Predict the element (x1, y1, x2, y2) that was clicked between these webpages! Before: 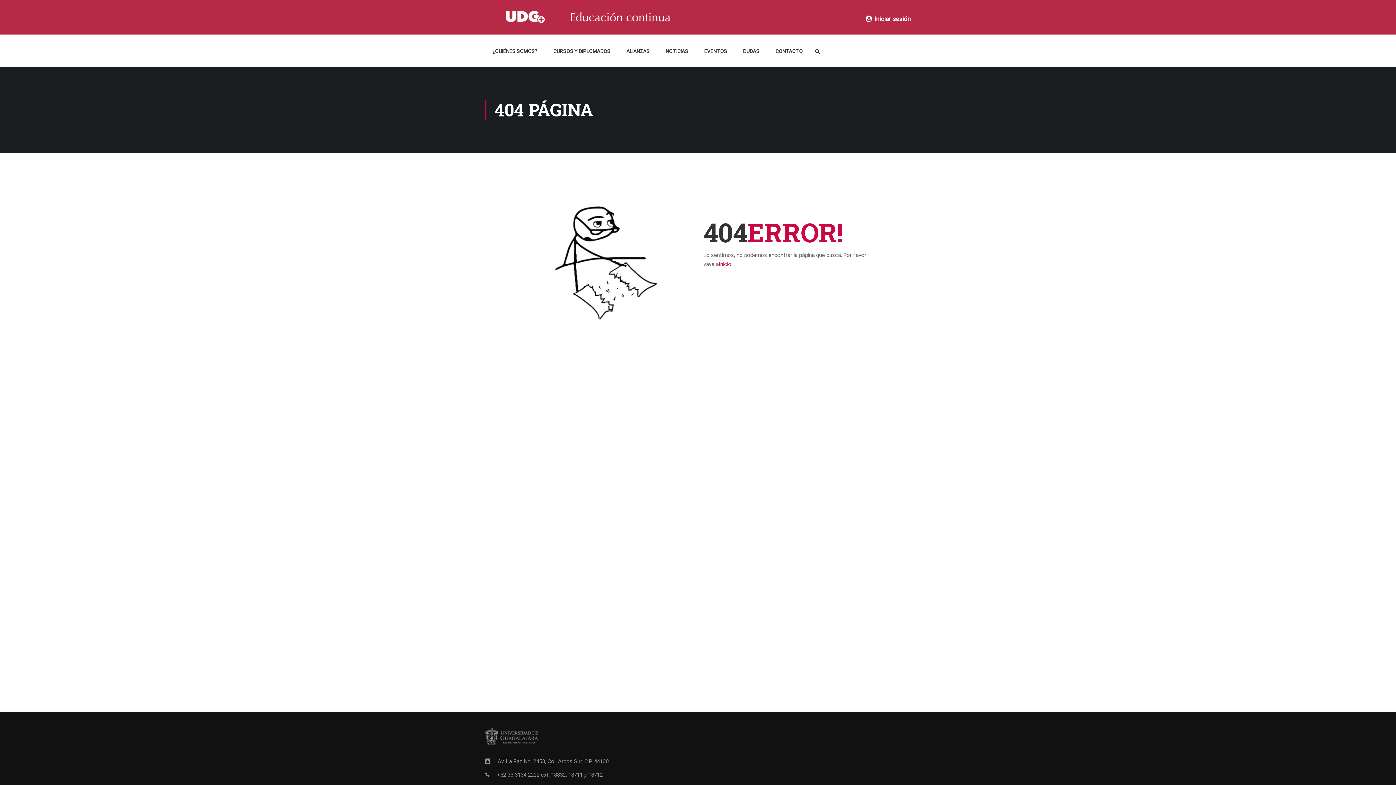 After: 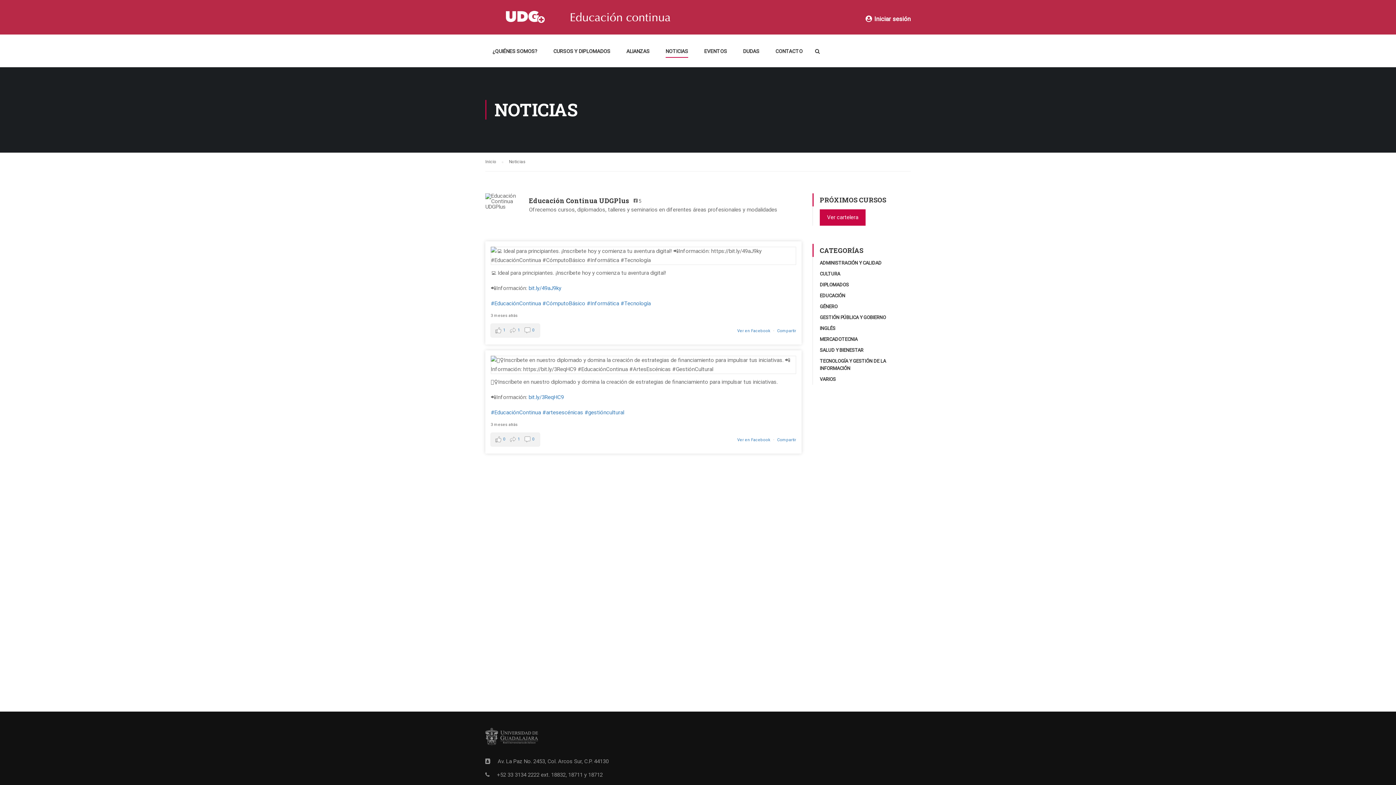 Action: bbox: (658, 43, 695, 65) label: NOTICIAS